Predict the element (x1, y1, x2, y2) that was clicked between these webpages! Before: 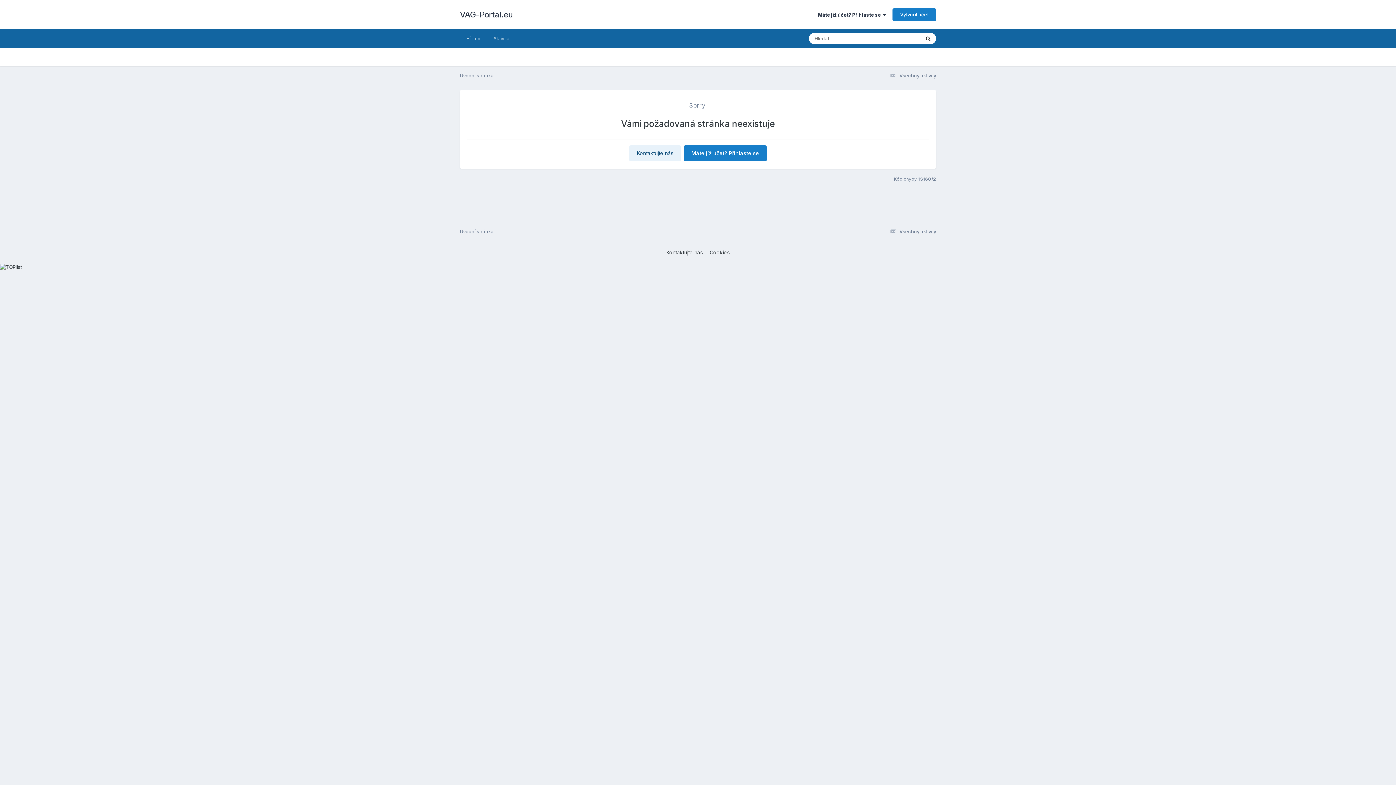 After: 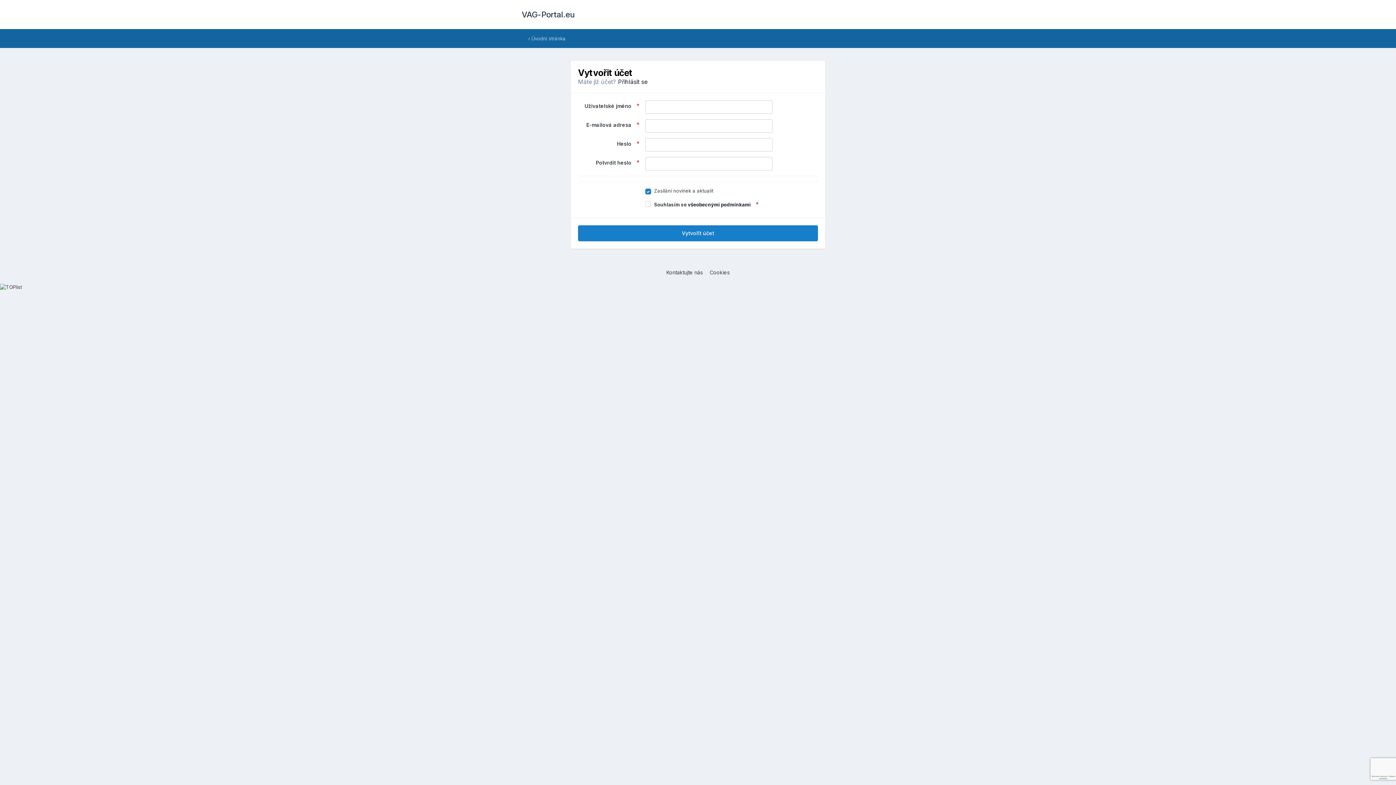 Action: bbox: (892, 8, 936, 20) label: Vytvořit účet